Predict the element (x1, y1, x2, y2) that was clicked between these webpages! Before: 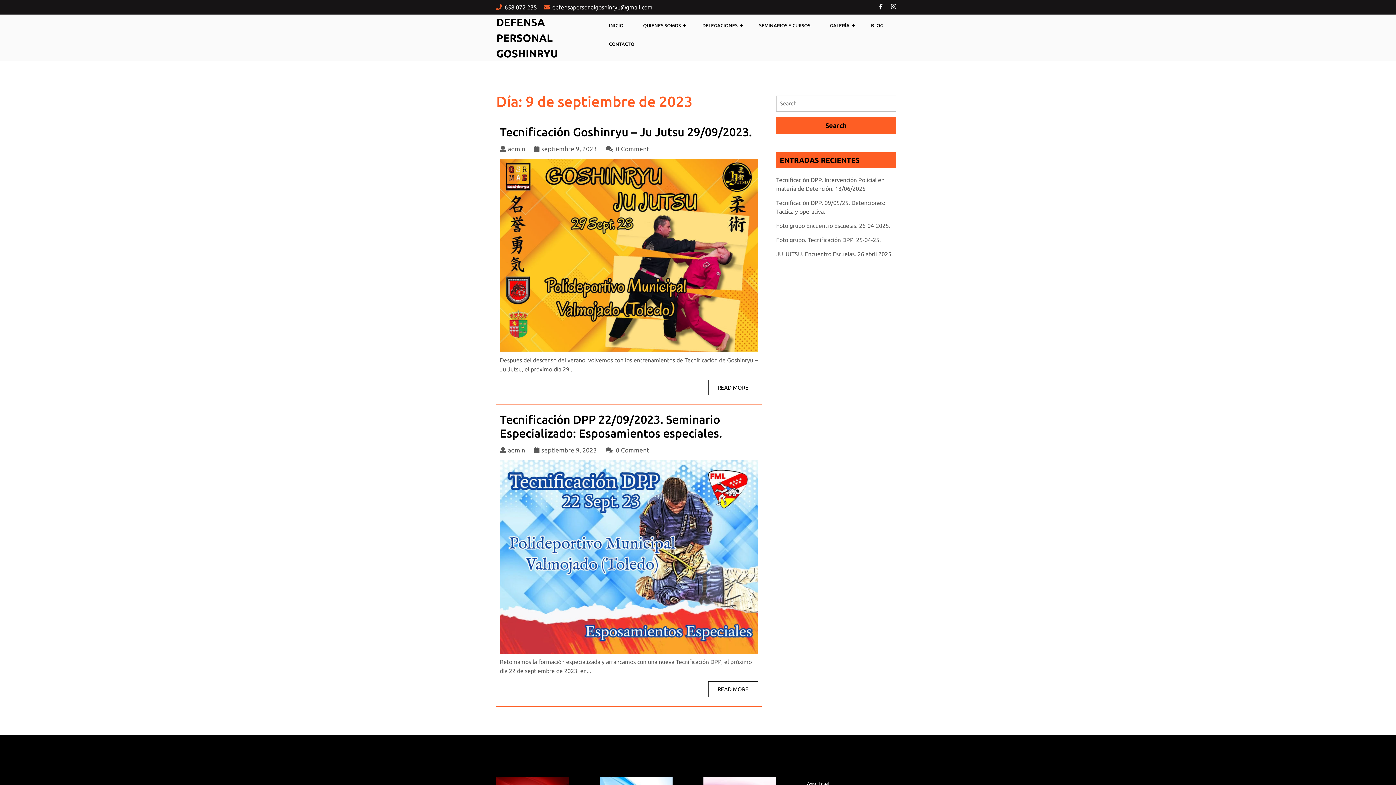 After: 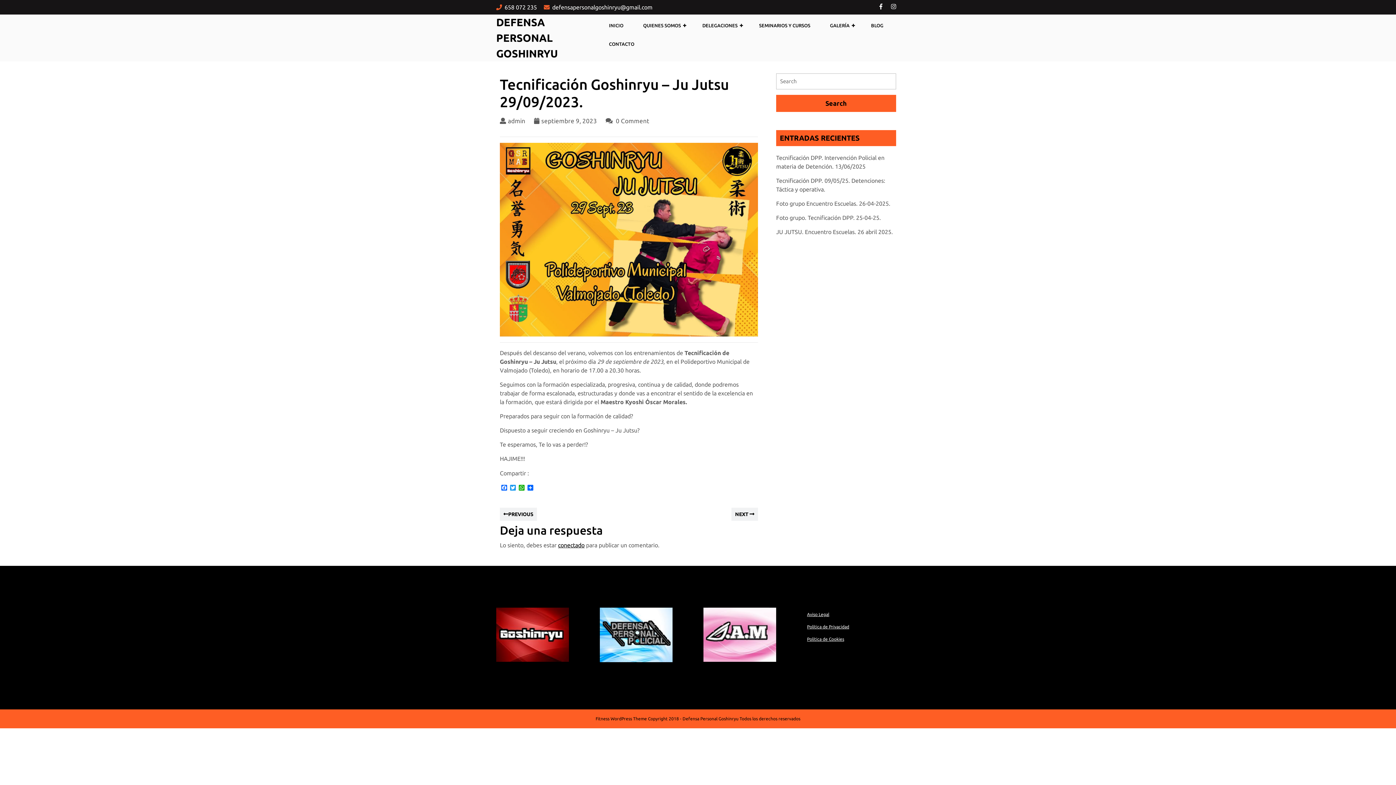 Action: bbox: (500, 125, 752, 138) label: Tecnificación Goshinryu – Ju Jutsu 29/09/2023.